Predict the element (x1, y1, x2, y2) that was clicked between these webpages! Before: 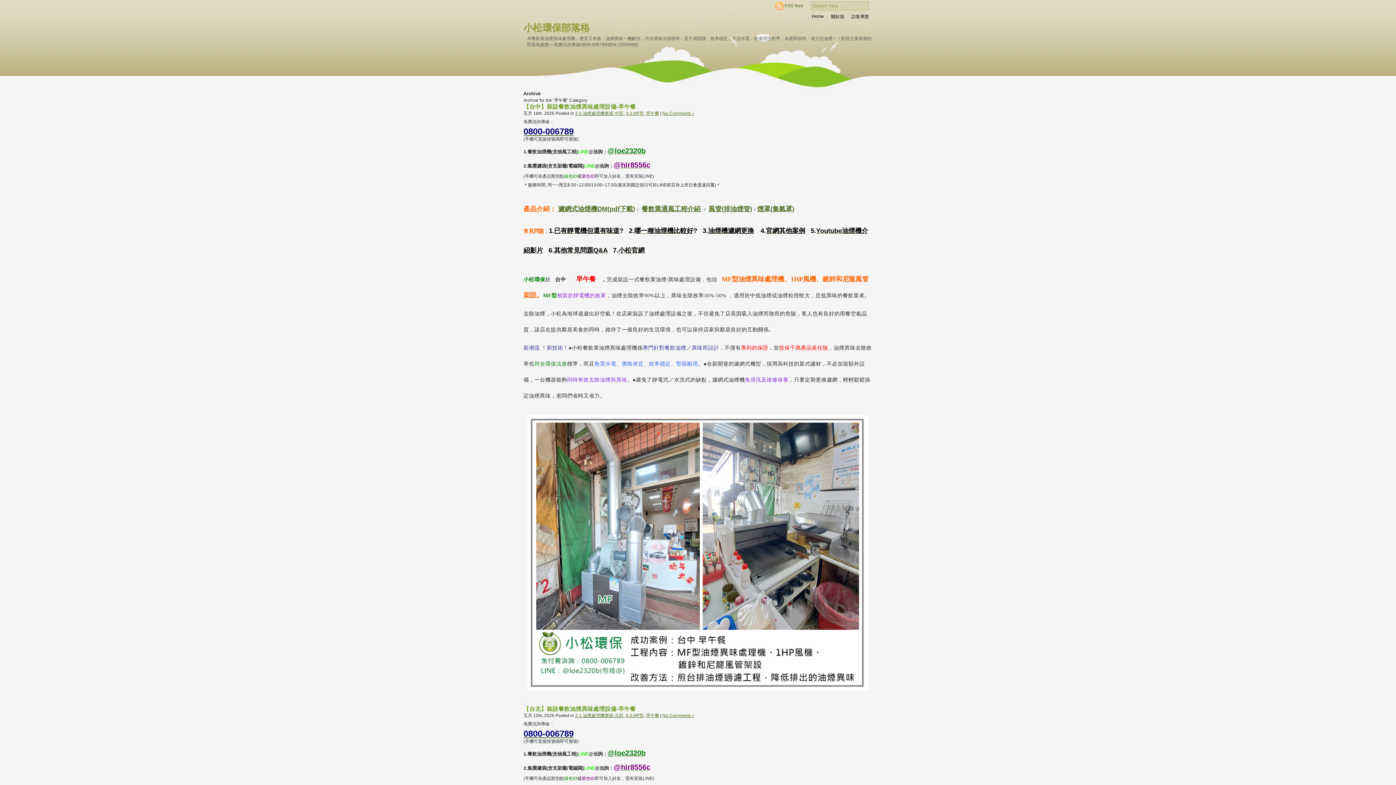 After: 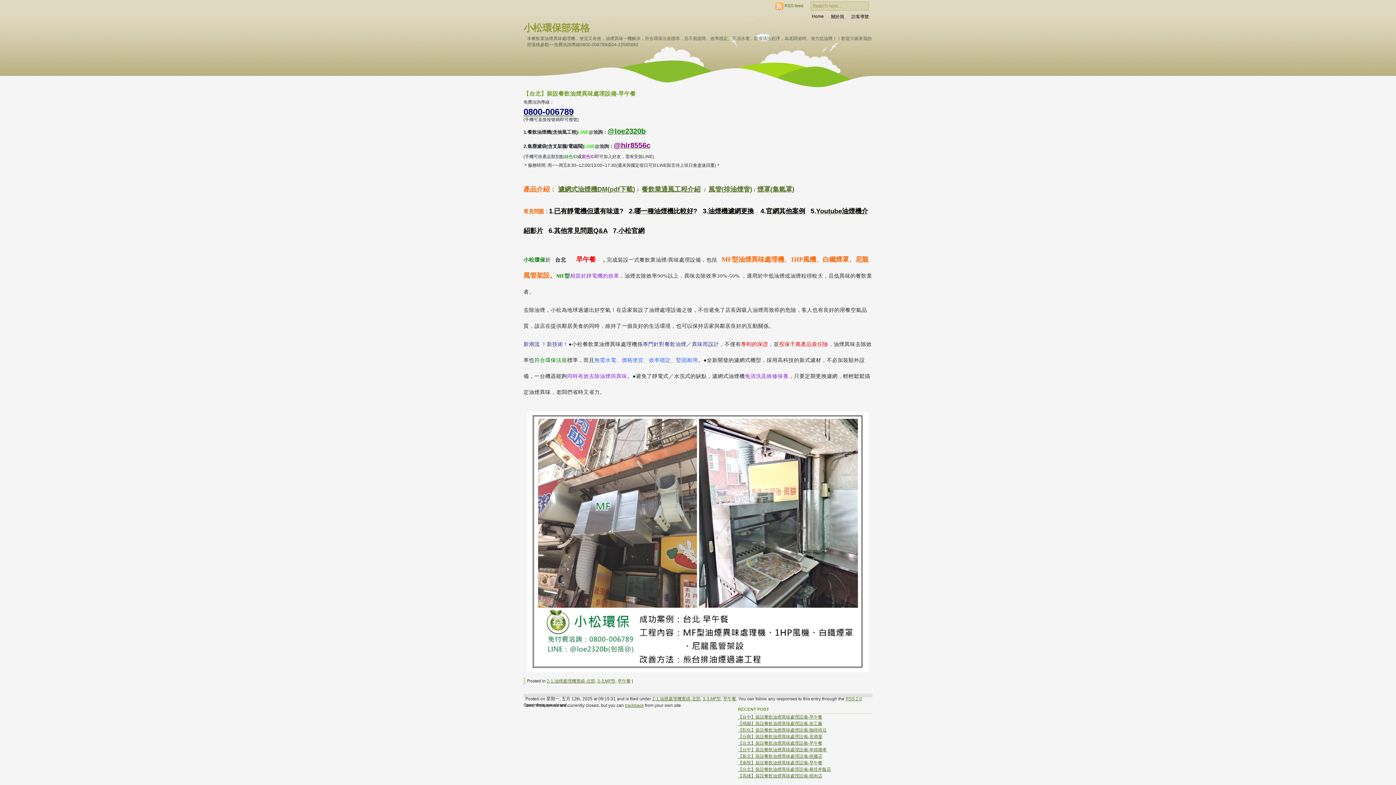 Action: label: 【台北】裝設餐飲油煙異味處理設備-早午餐 bbox: (523, 706, 636, 712)